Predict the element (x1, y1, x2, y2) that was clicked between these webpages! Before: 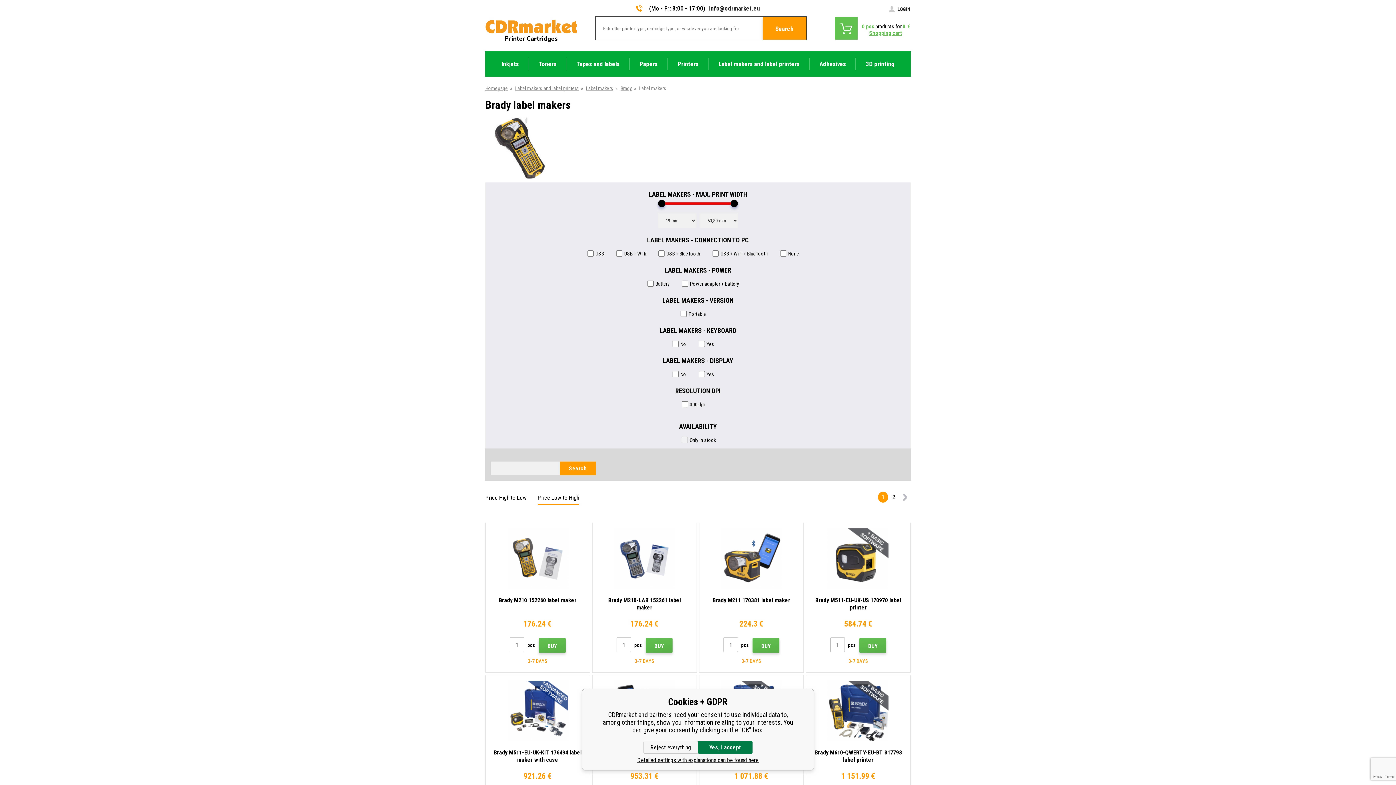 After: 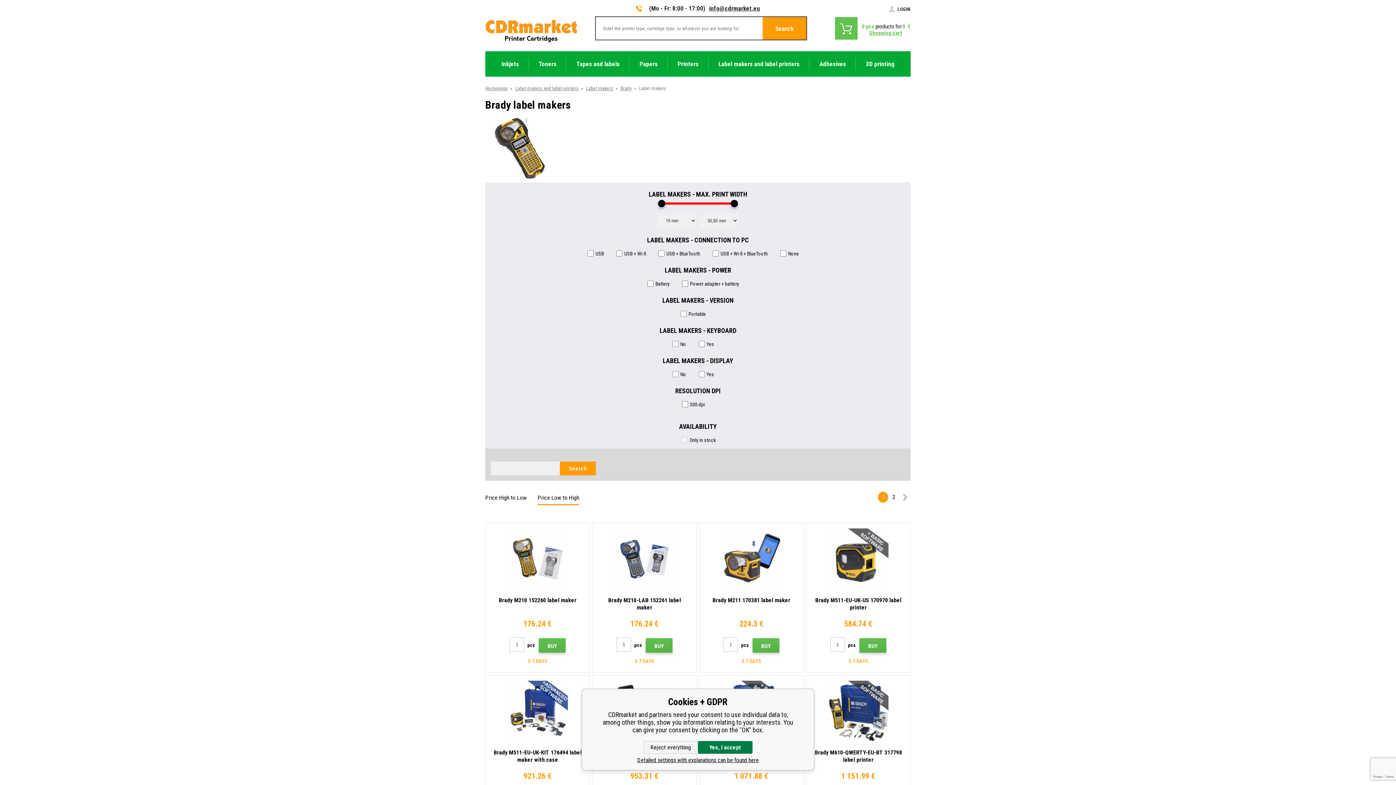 Action: bbox: (705, 4, 760, 12) label: info@cdrmarket.eu